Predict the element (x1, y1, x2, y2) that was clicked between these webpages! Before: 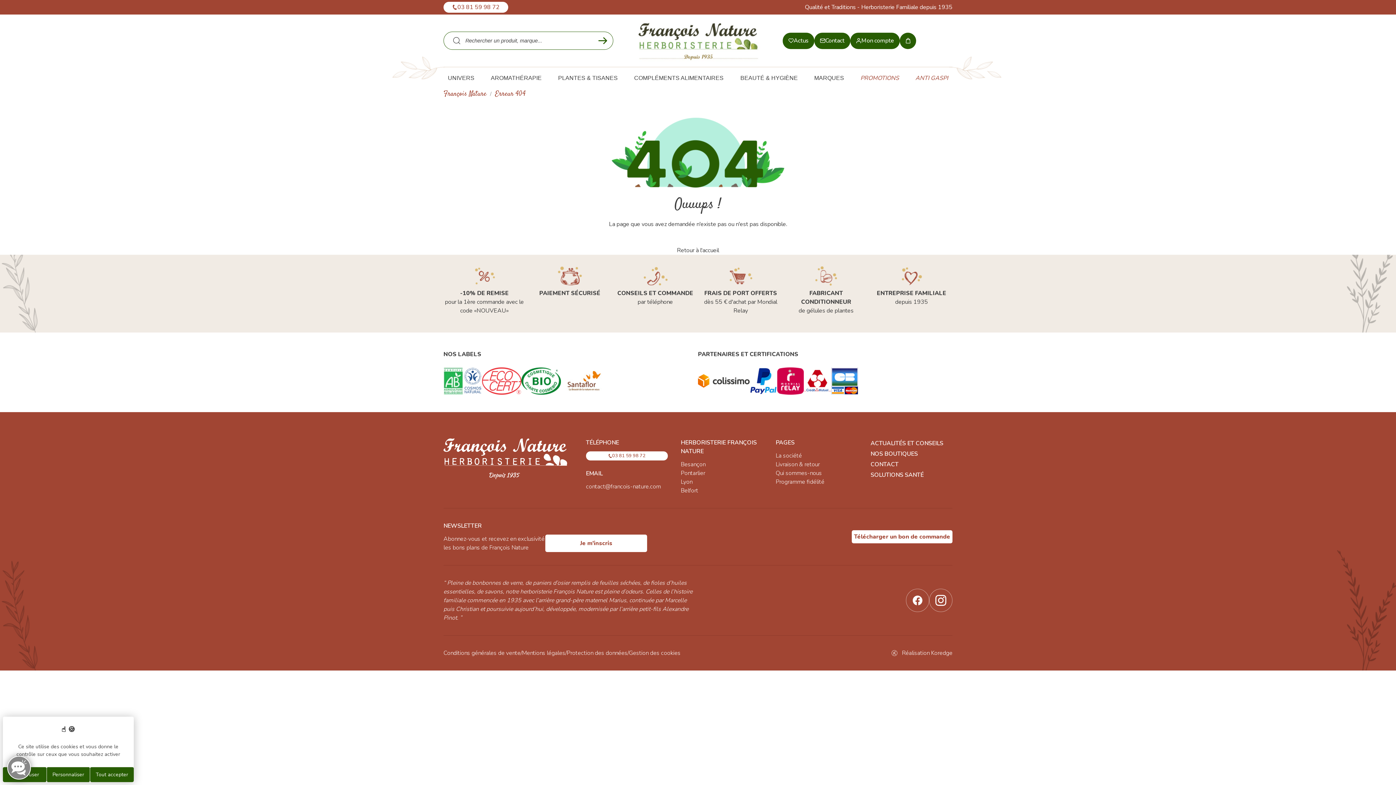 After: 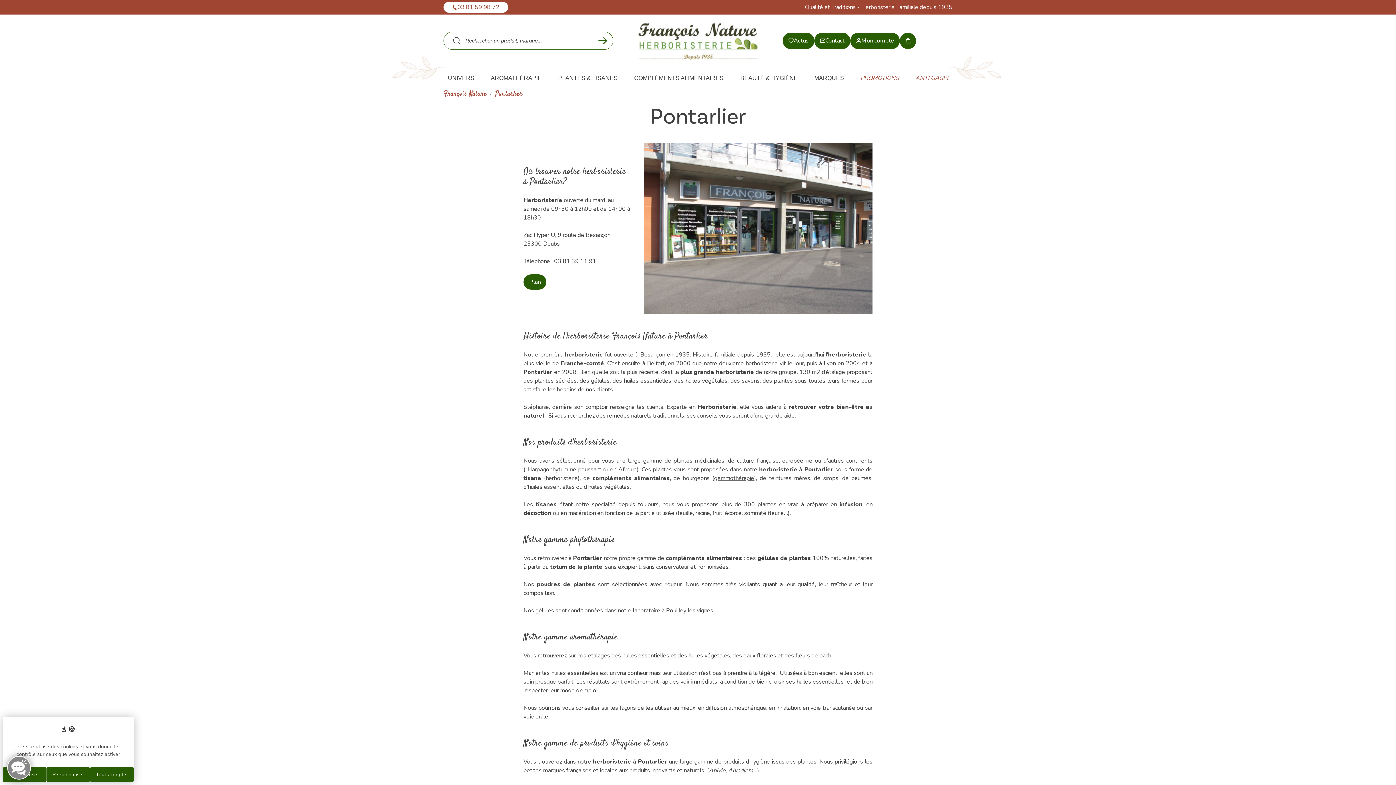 Action: label: Pontarlier bbox: (680, 469, 705, 477)